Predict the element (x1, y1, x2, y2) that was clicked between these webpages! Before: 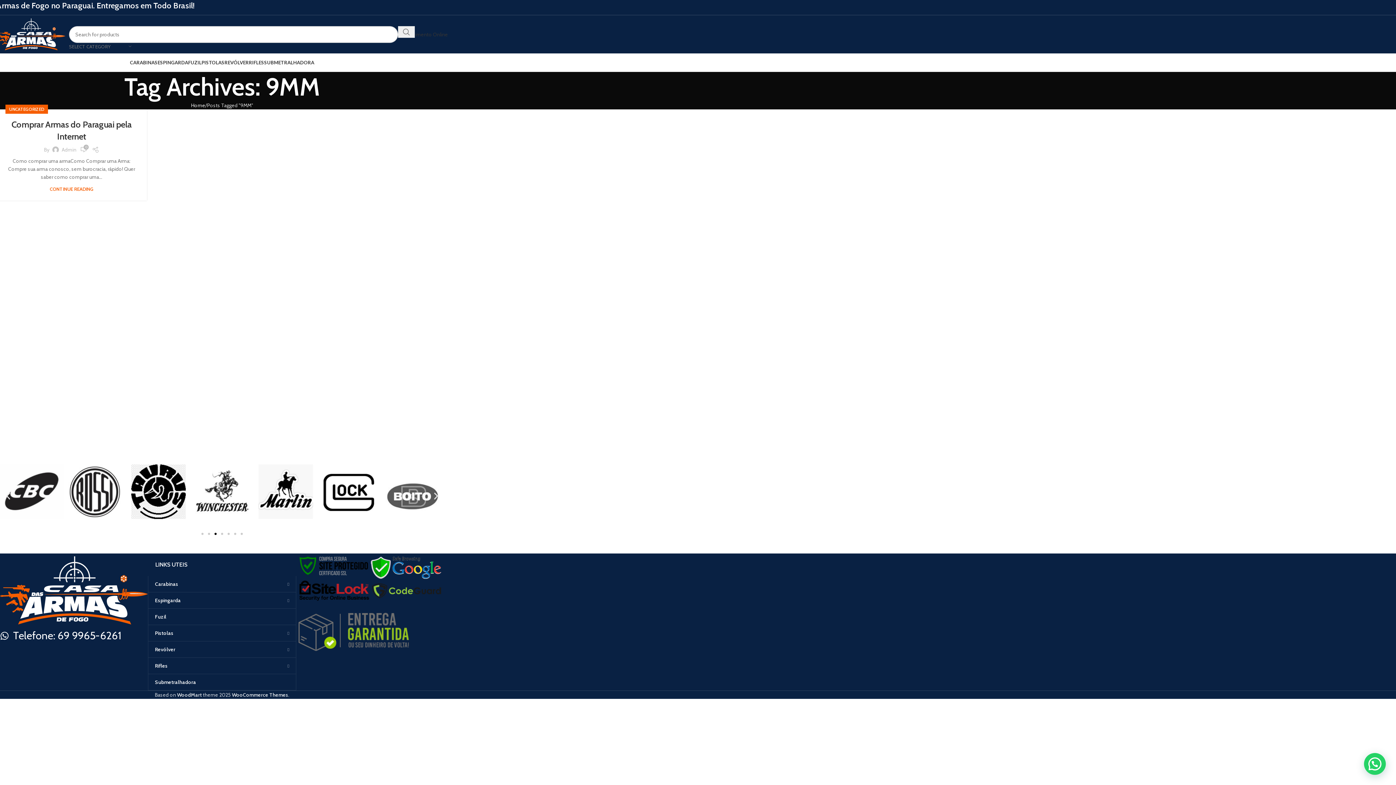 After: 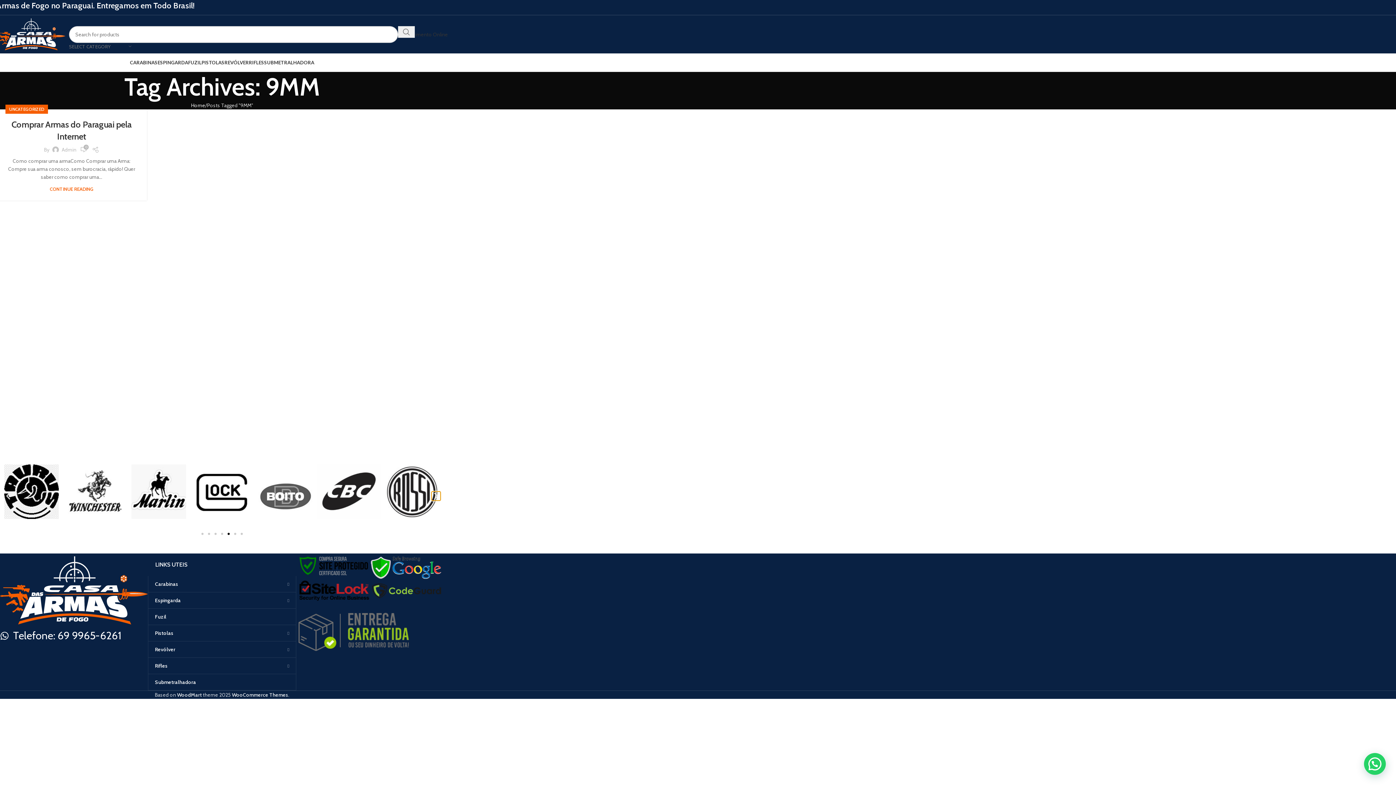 Action: bbox: (431, 491, 440, 501) label: Próximo slide